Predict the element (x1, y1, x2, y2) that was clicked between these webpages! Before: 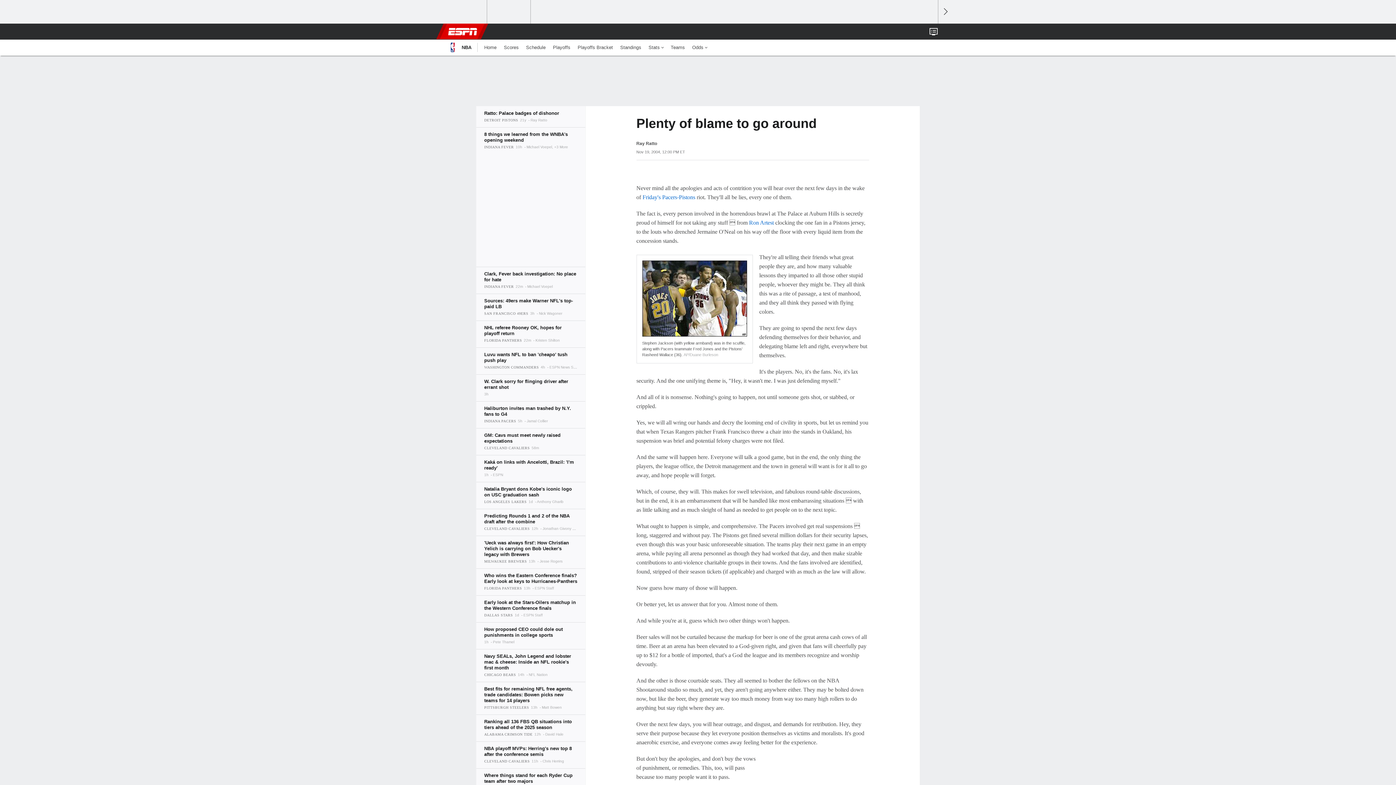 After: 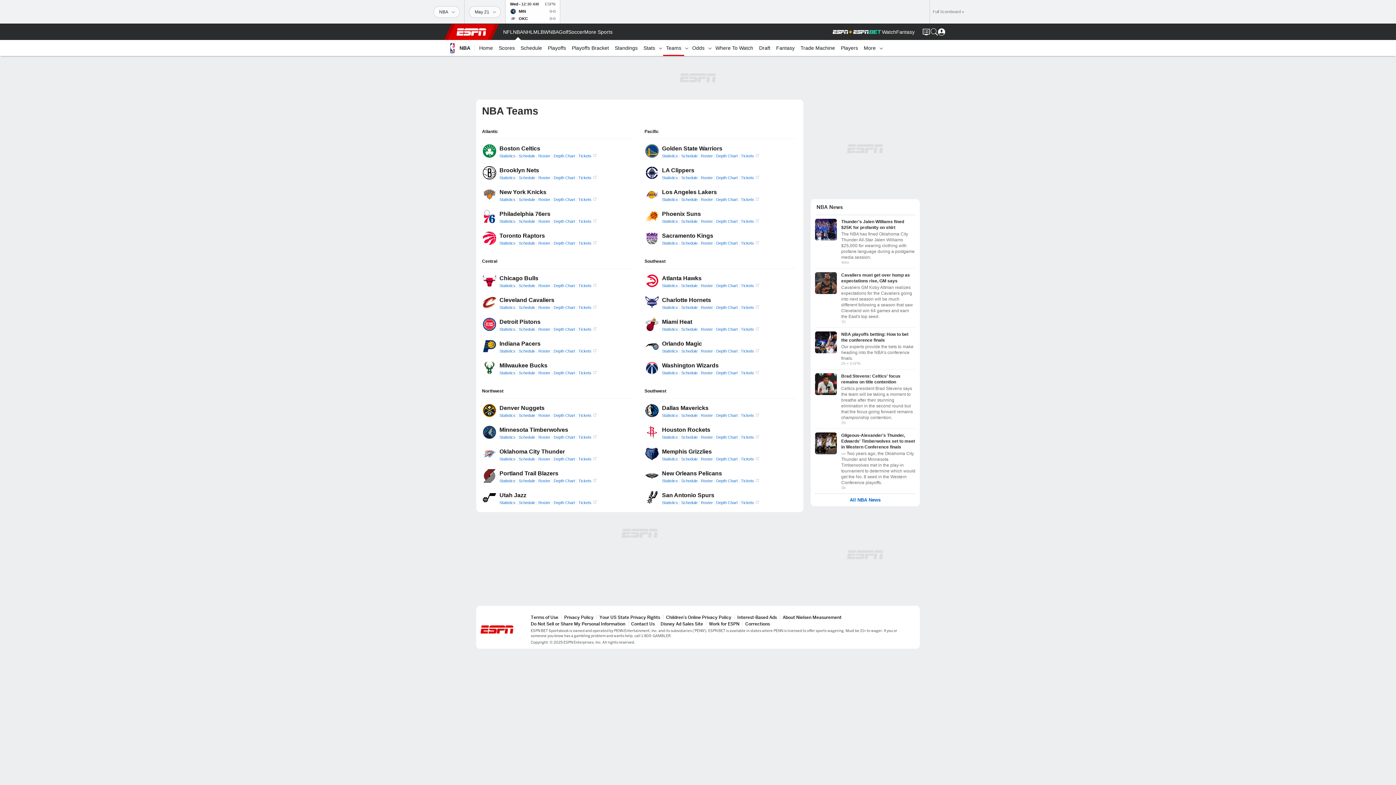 Action: label: Teams bbox: (667, 39, 688, 55)